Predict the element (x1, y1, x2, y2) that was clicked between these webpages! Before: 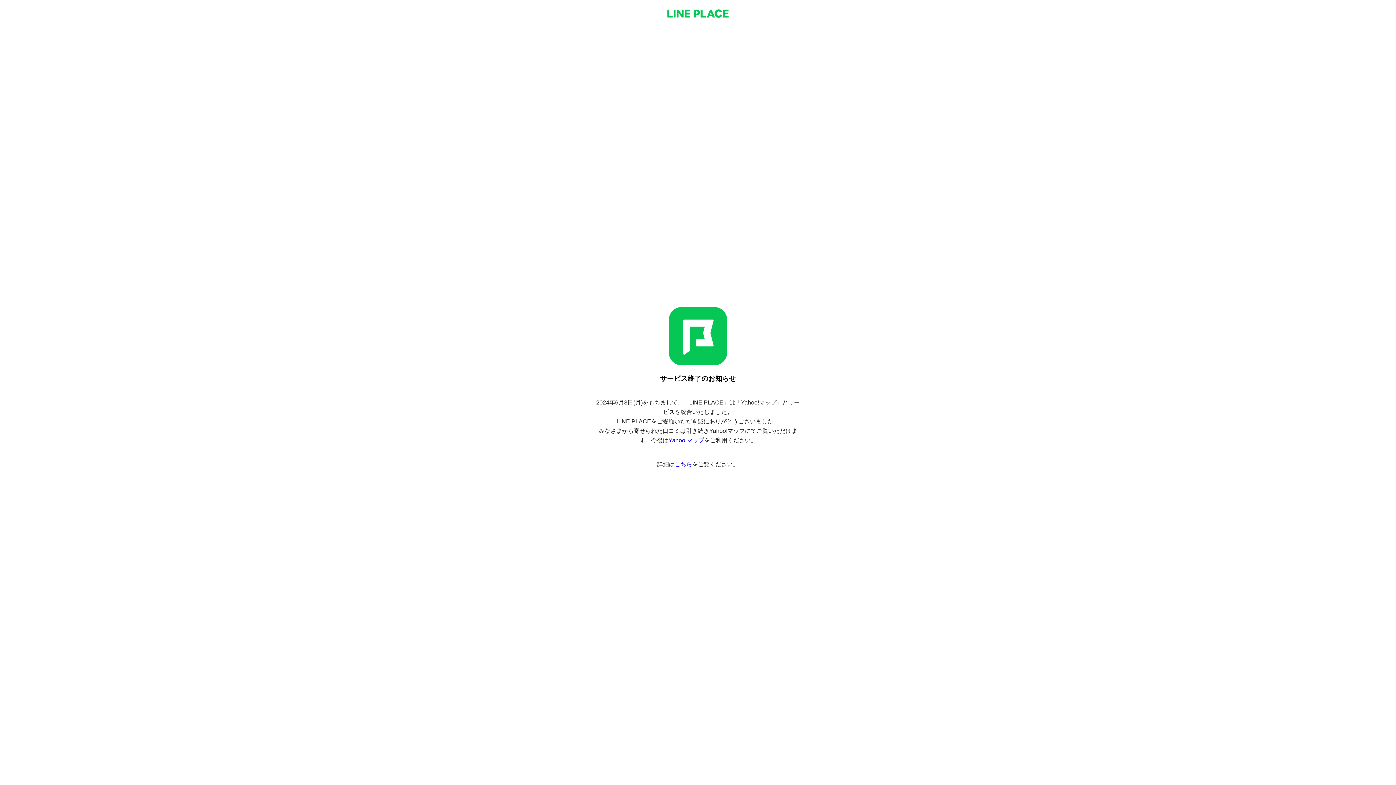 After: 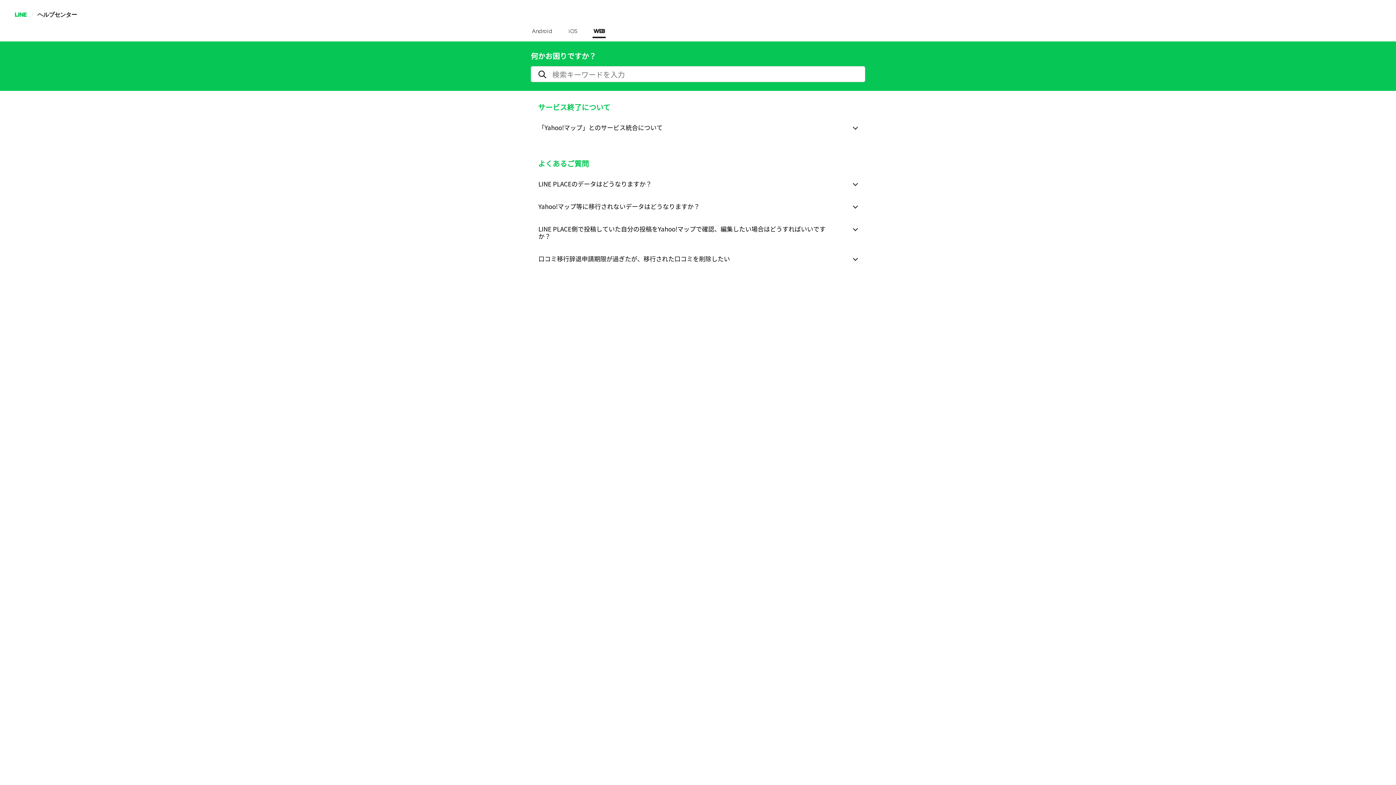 Action: bbox: (674, 461, 692, 467) label: こちら